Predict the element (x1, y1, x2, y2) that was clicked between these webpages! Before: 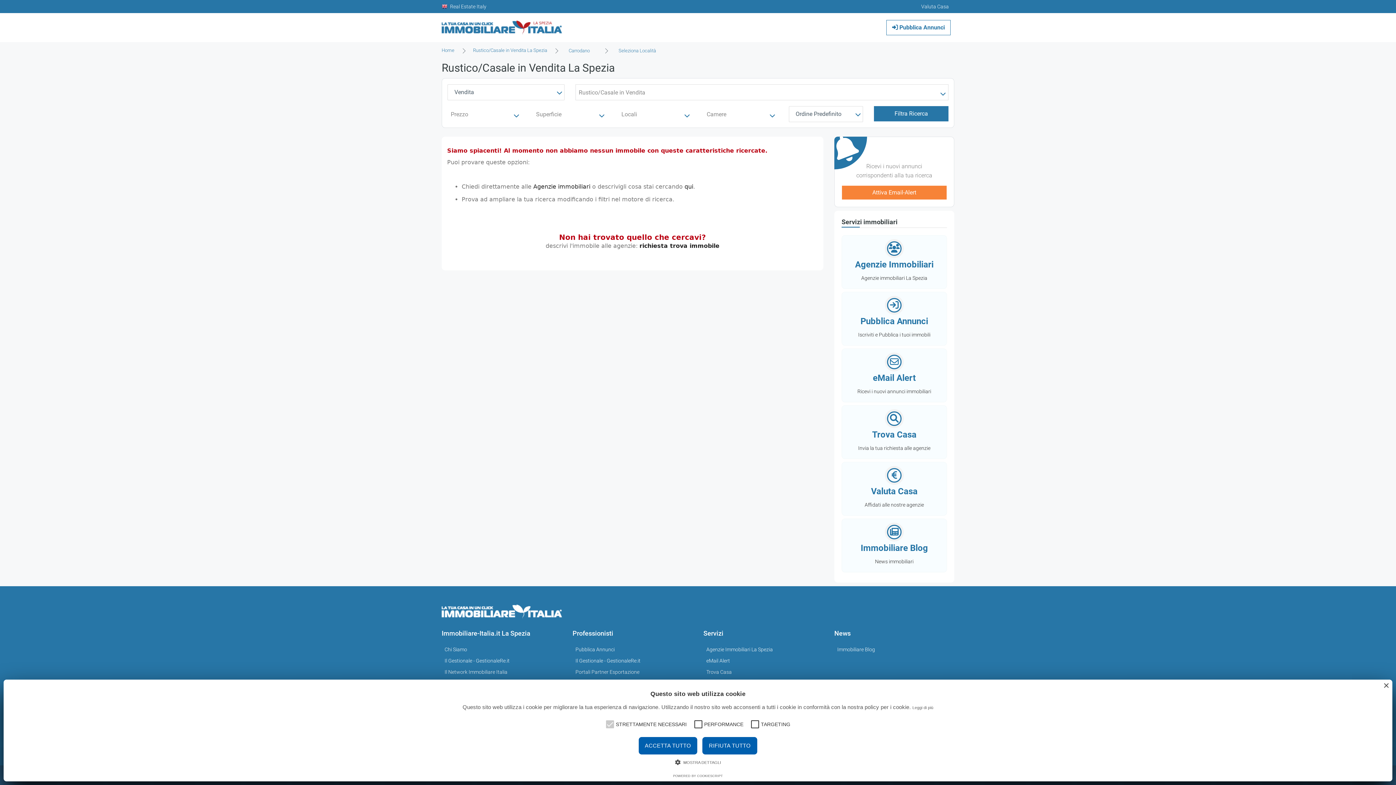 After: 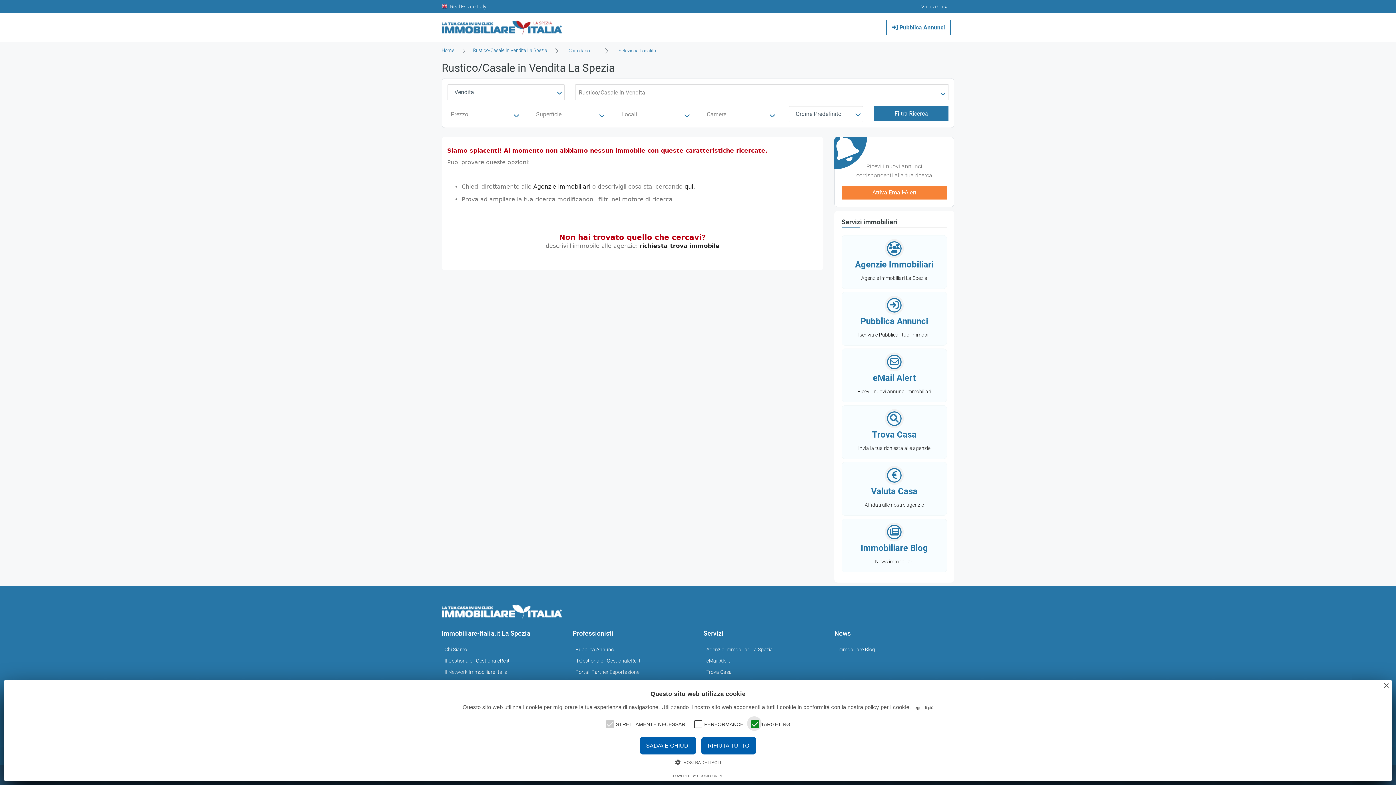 Action: bbox: (747, 716, 761, 731)